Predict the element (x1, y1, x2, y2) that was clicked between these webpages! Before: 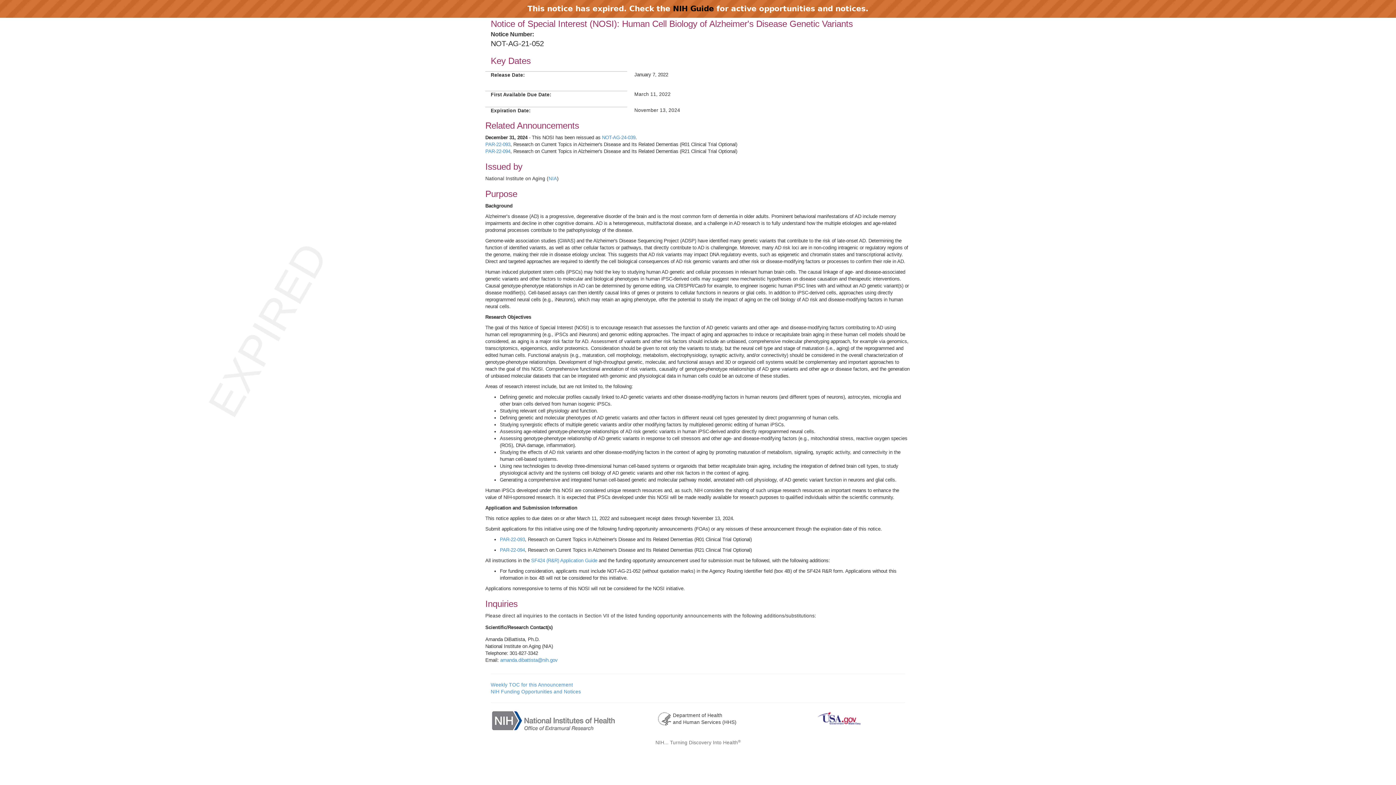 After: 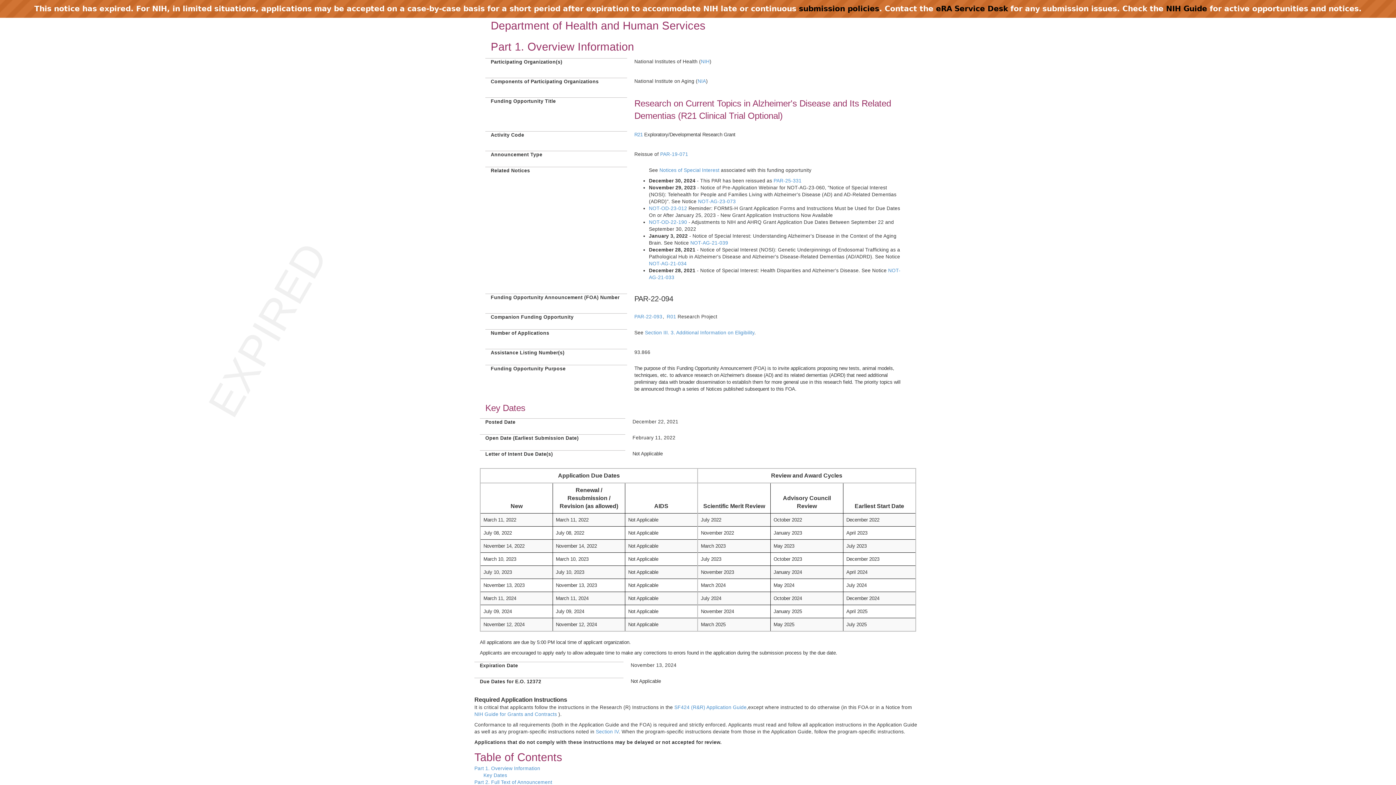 Action: bbox: (485, 148, 510, 154) label: PAR-22-094